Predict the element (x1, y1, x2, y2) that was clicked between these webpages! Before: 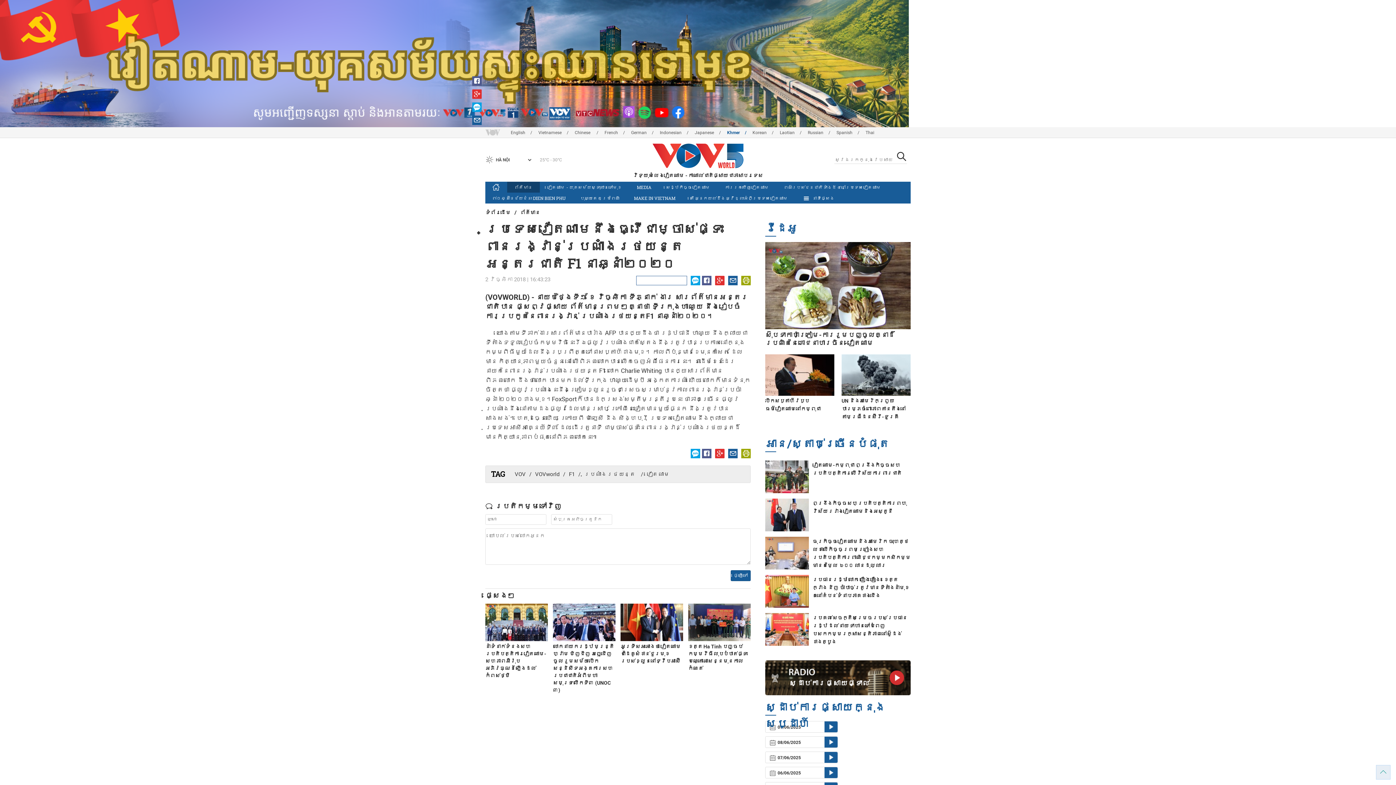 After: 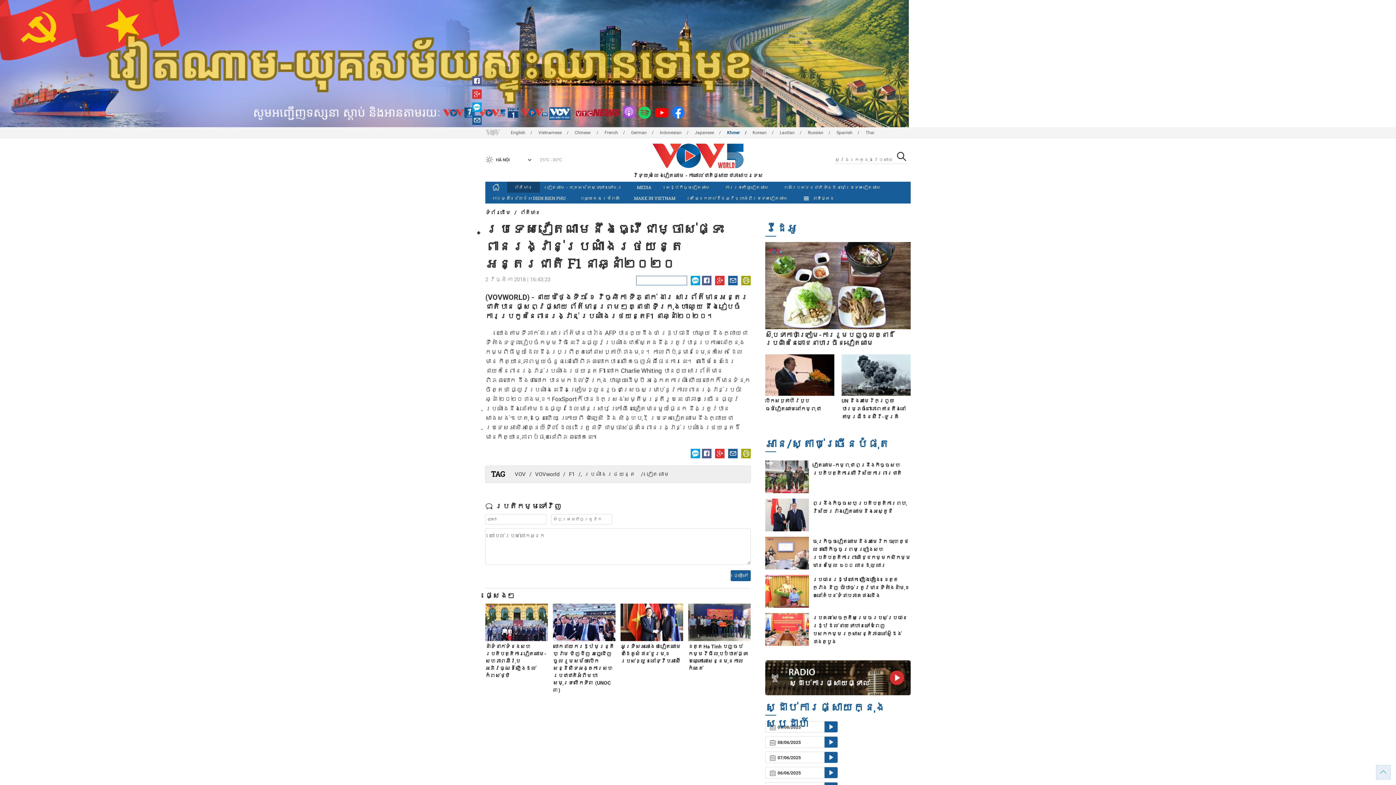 Action: bbox: (472, 90, 481, 96)